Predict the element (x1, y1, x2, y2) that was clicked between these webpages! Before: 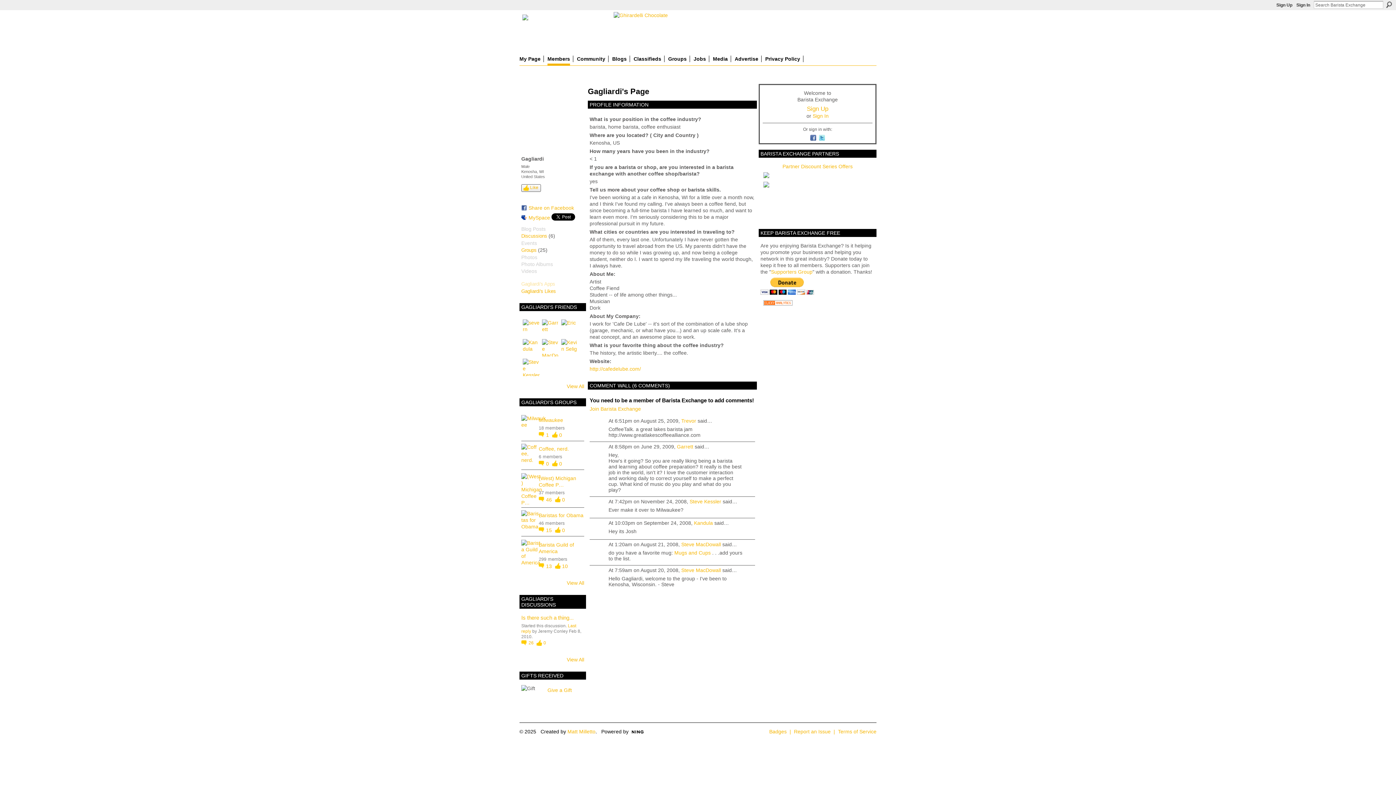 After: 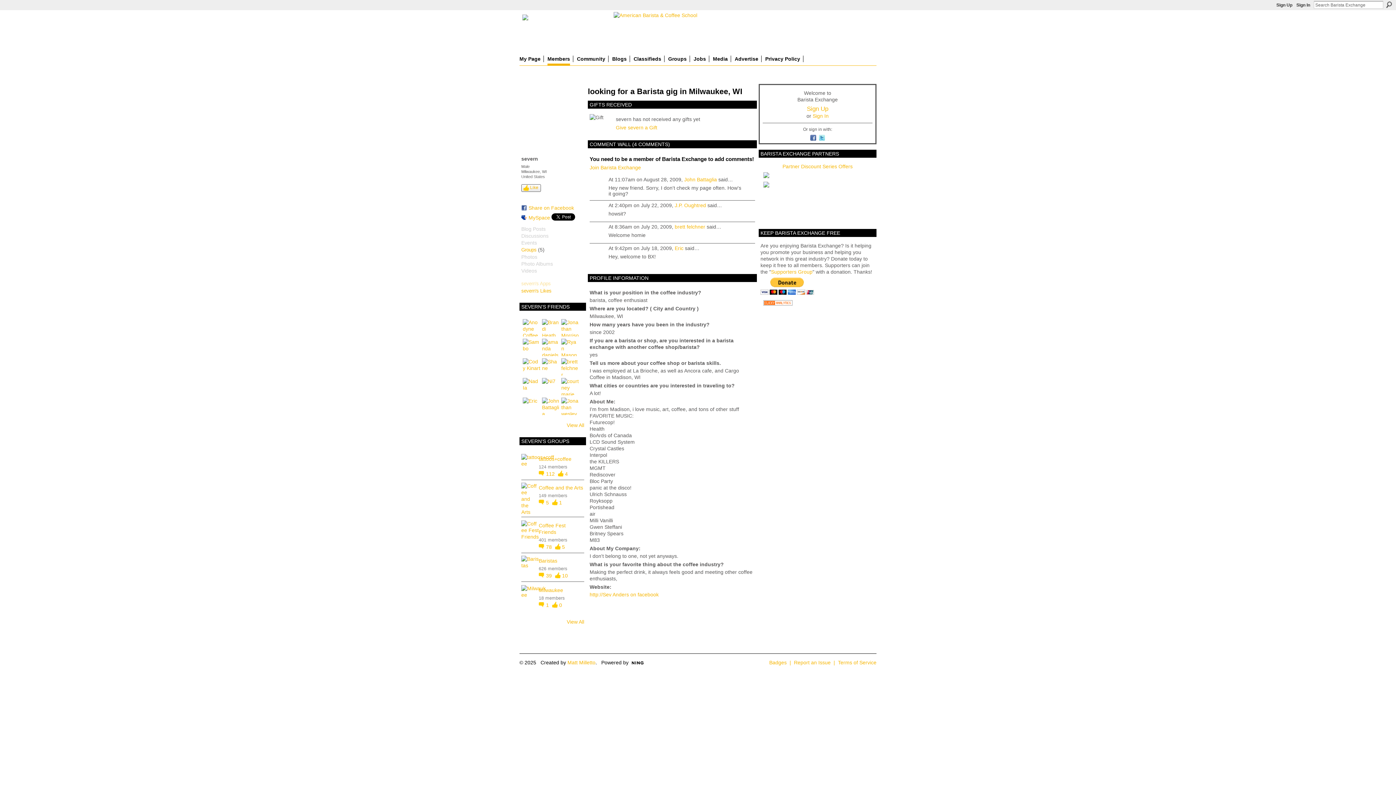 Action: bbox: (522, 319, 540, 337)